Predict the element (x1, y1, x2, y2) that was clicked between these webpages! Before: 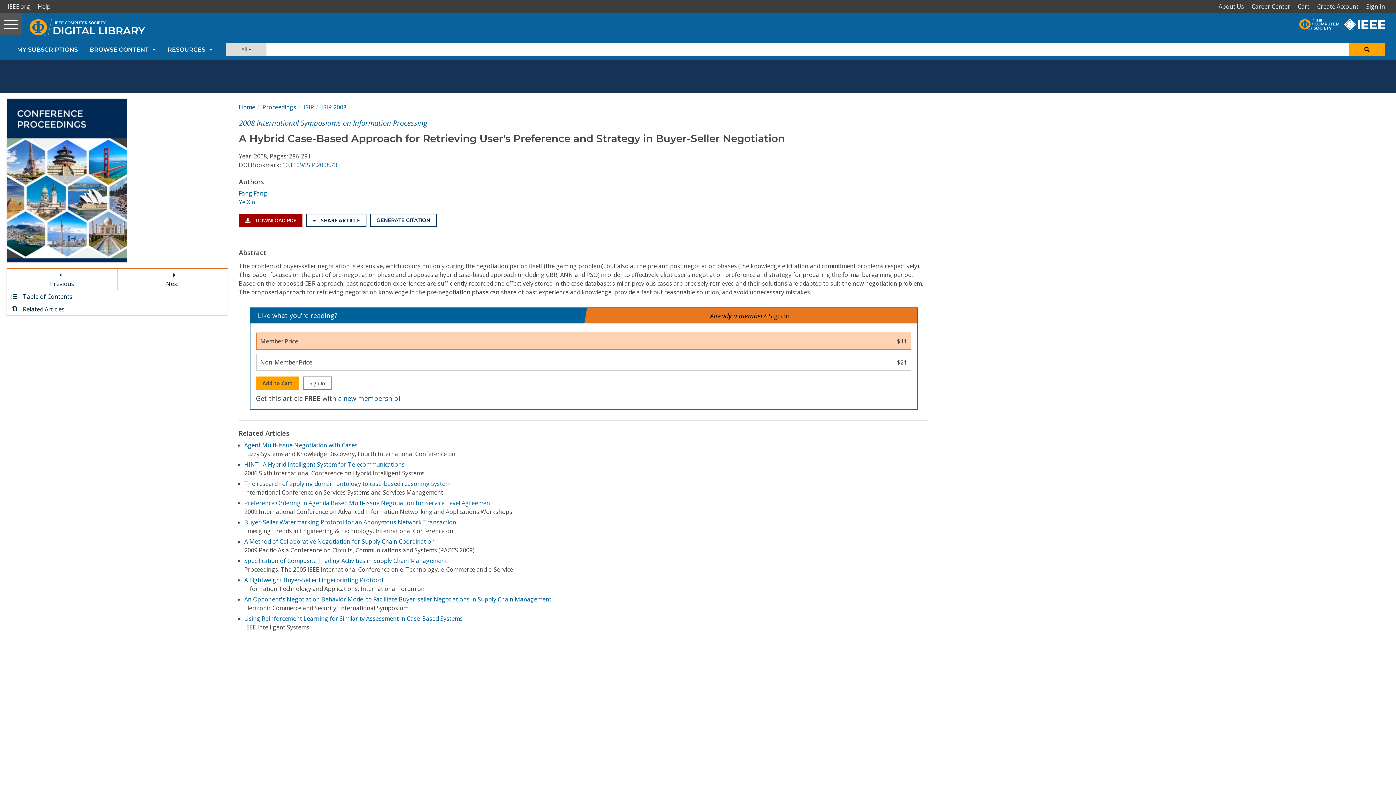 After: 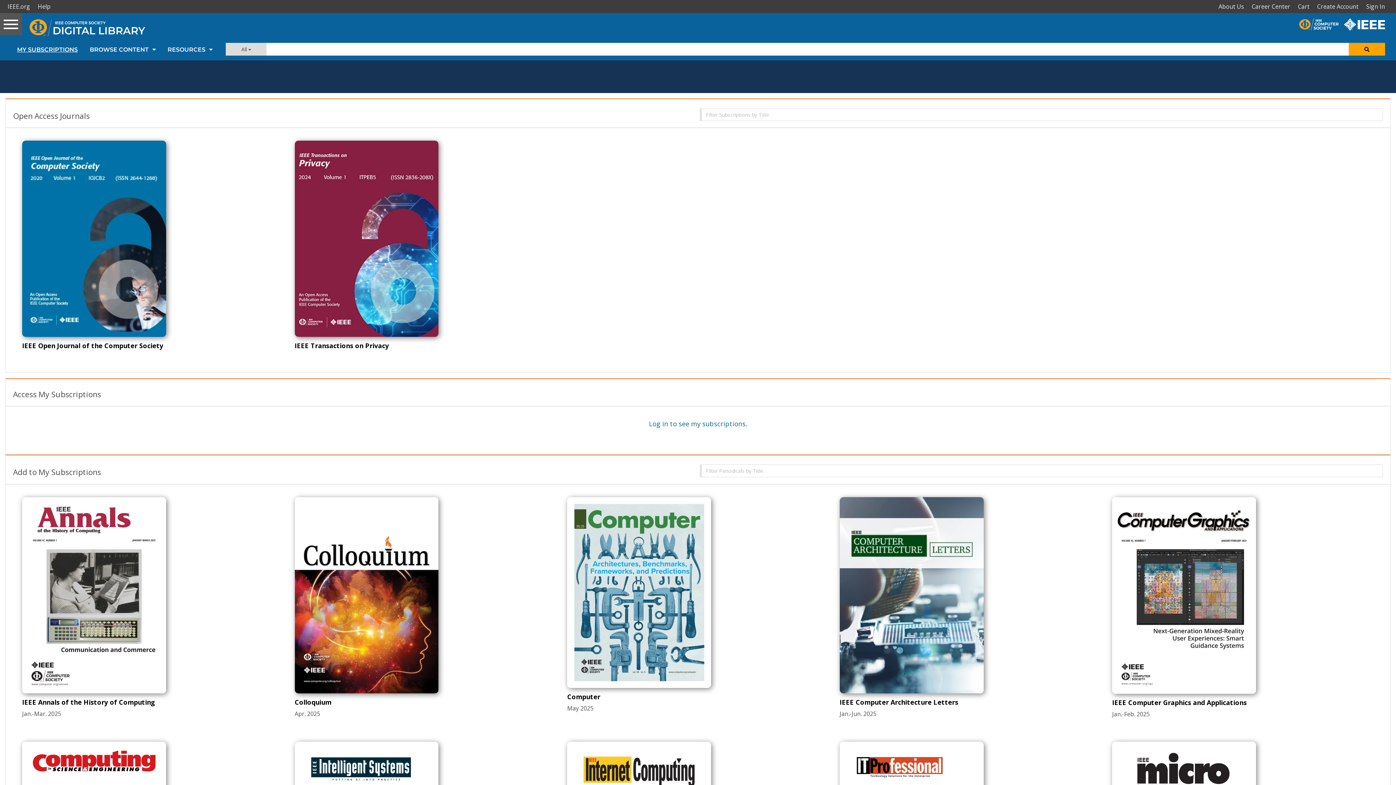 Action: bbox: (10, 42, 84, 56) label: MY SUBSCRIPTIONS